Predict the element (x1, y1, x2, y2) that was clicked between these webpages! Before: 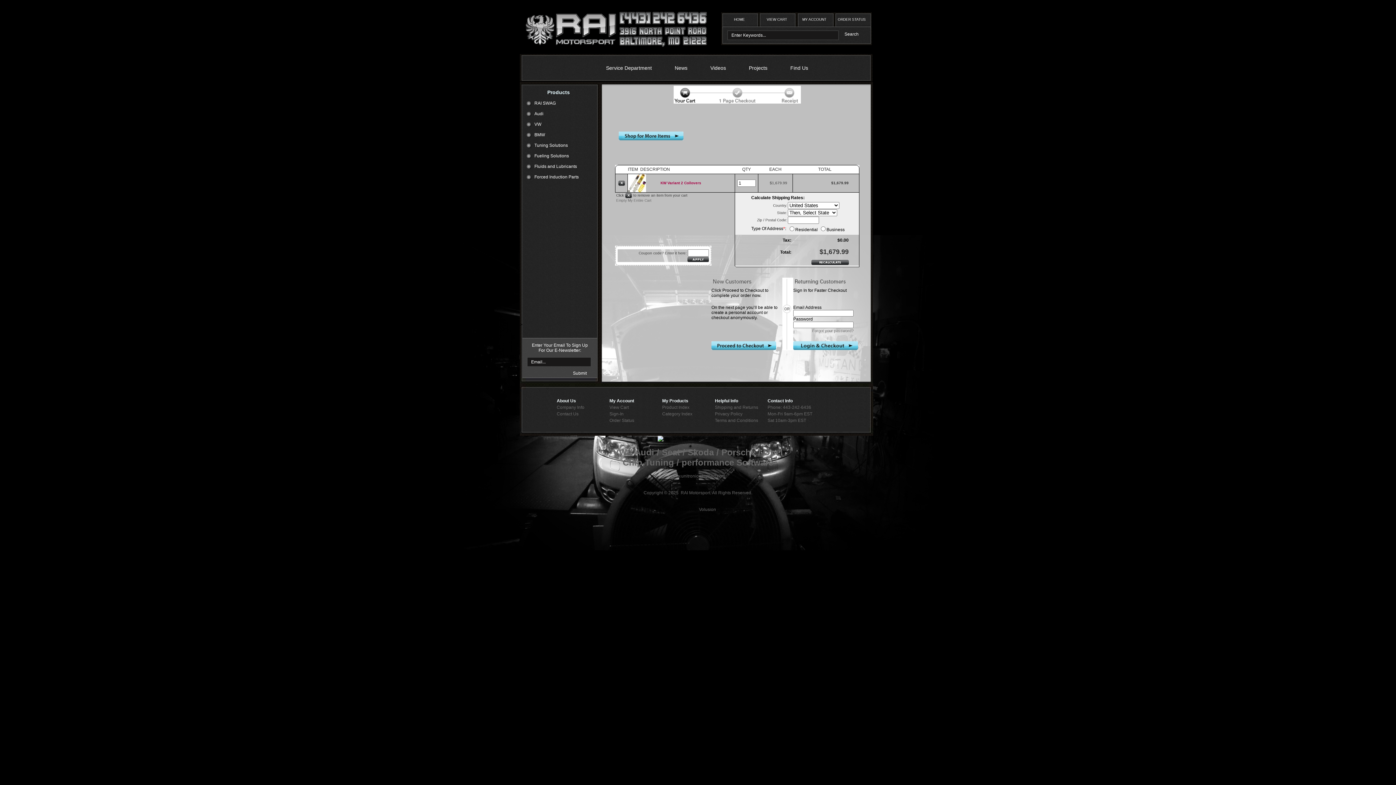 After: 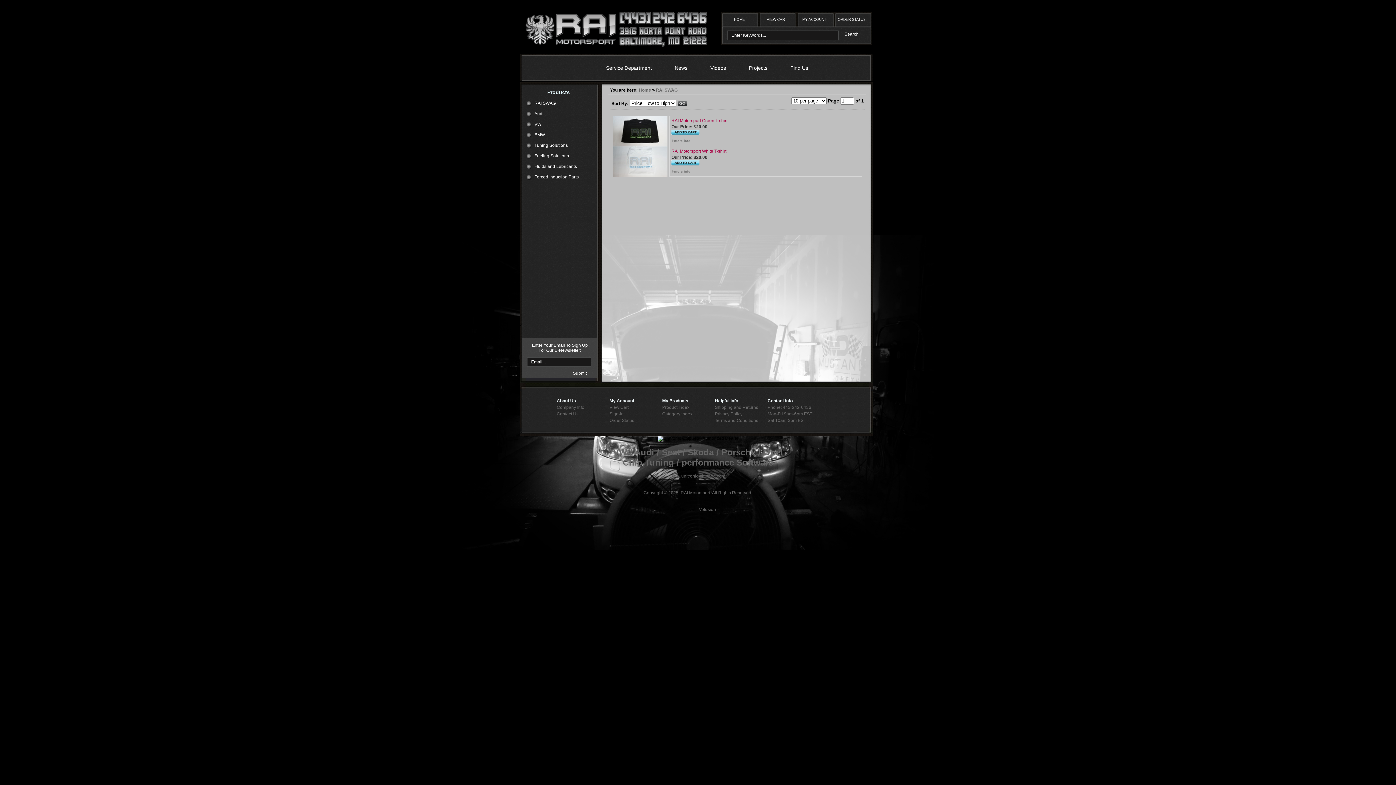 Action: bbox: (525, 100, 556, 105) label: RAI SWAG